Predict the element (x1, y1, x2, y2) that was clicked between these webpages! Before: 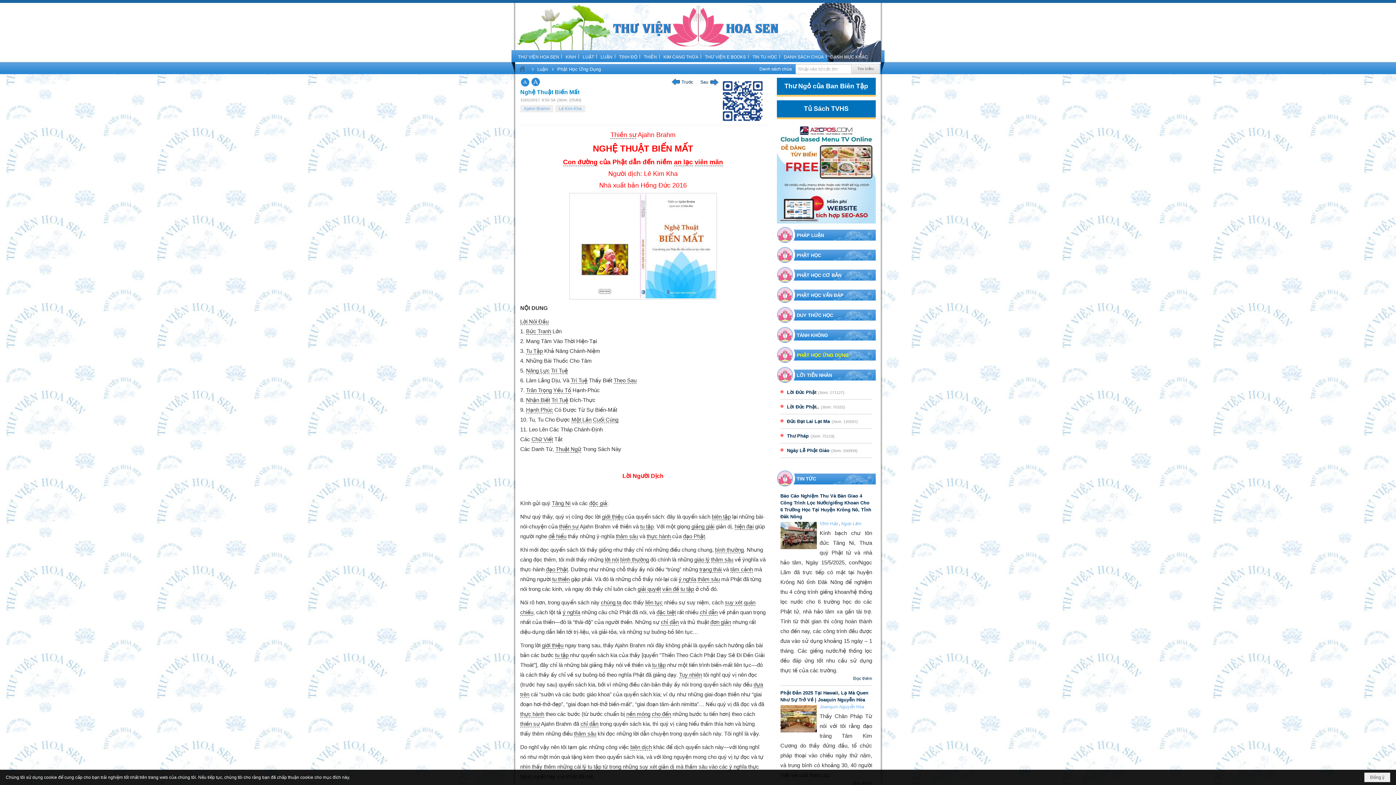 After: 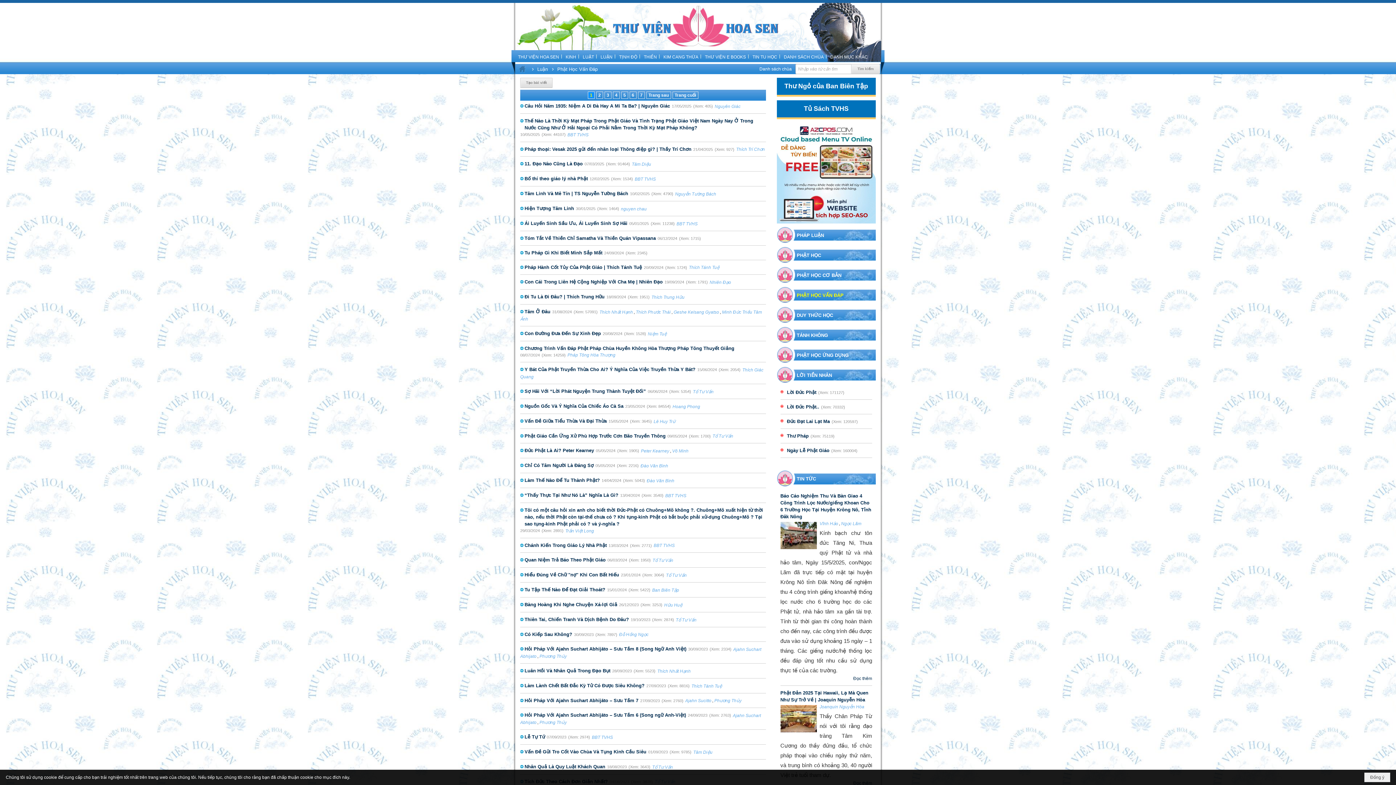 Action: label: PHẬT HỌC VẤN ĐÁP bbox: (776, 285, 875, 305)